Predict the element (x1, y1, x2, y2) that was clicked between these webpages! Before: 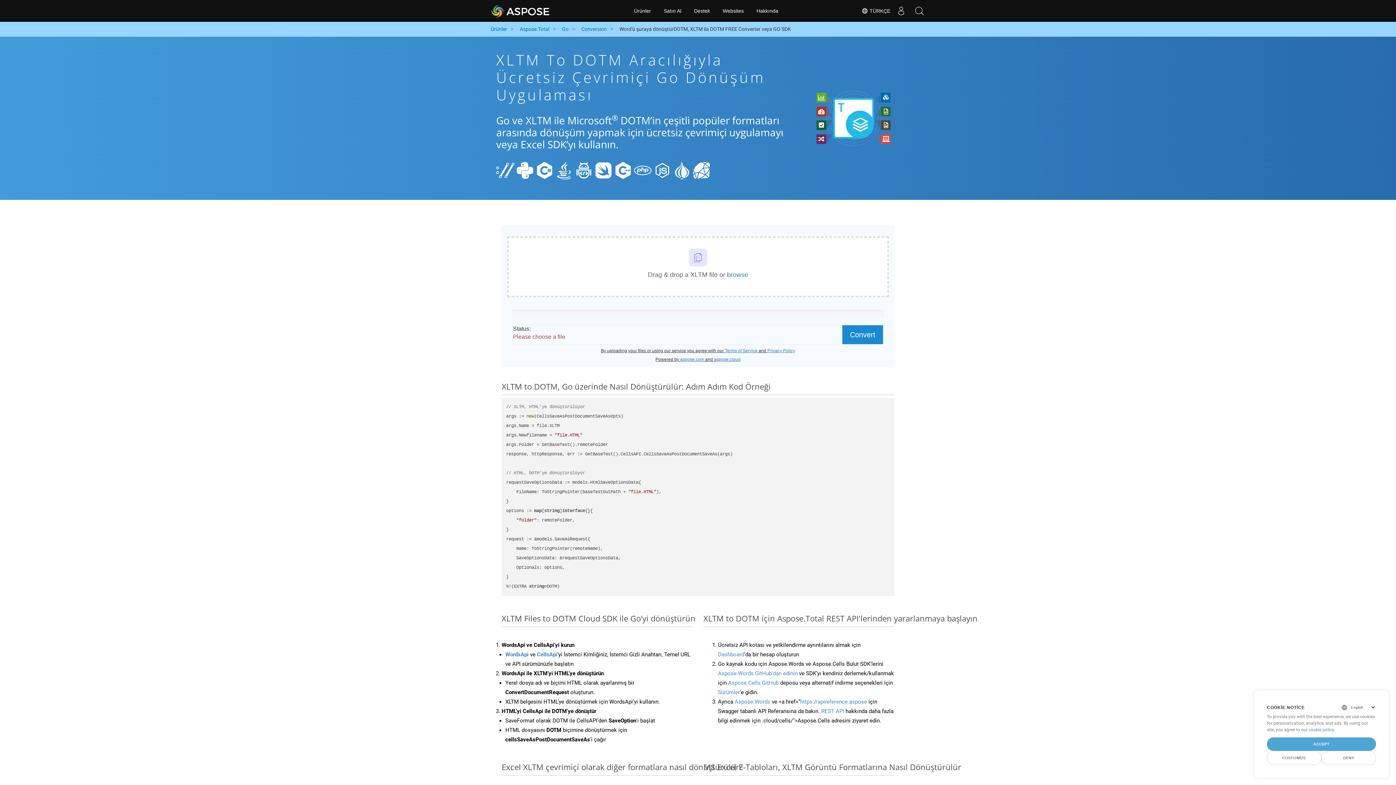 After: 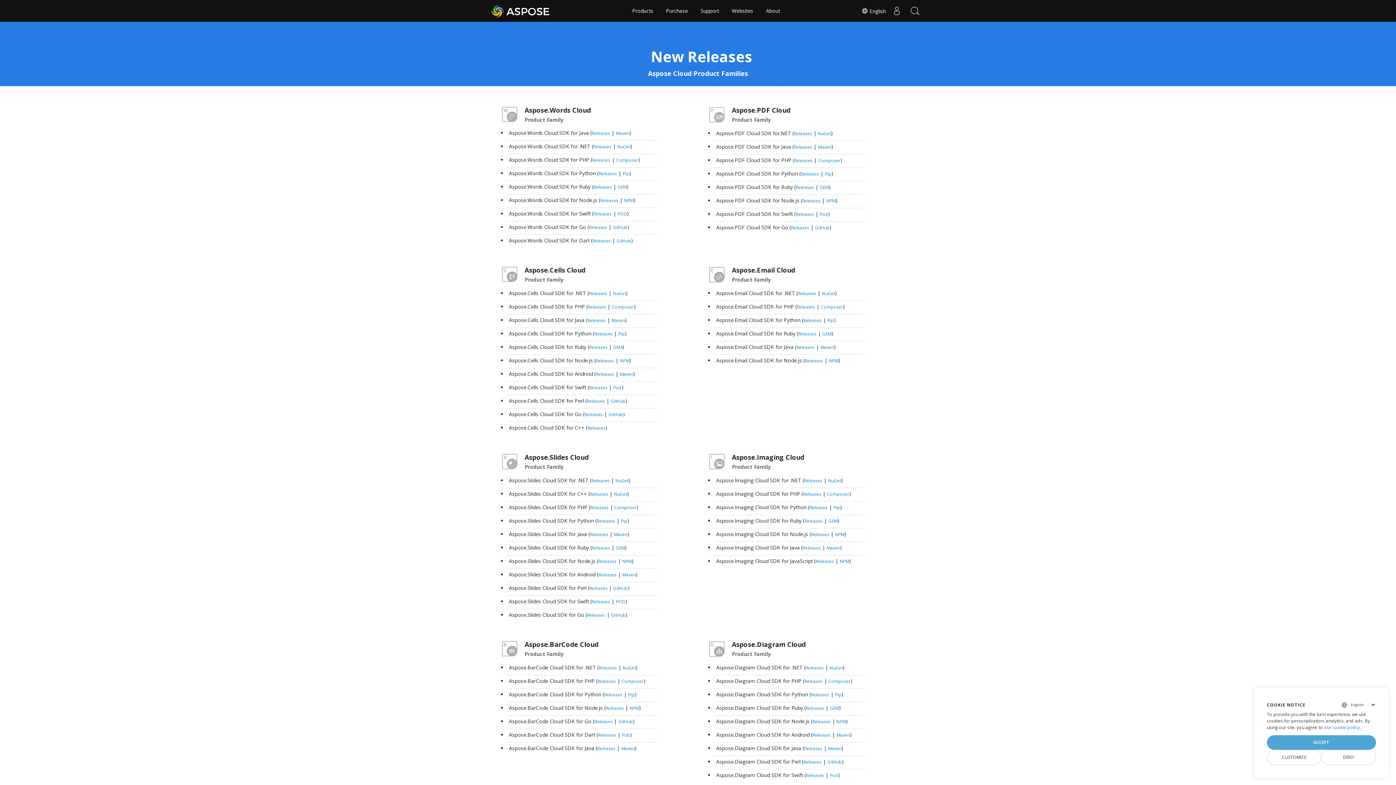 Action: label: Sürümler bbox: (718, 689, 740, 695)